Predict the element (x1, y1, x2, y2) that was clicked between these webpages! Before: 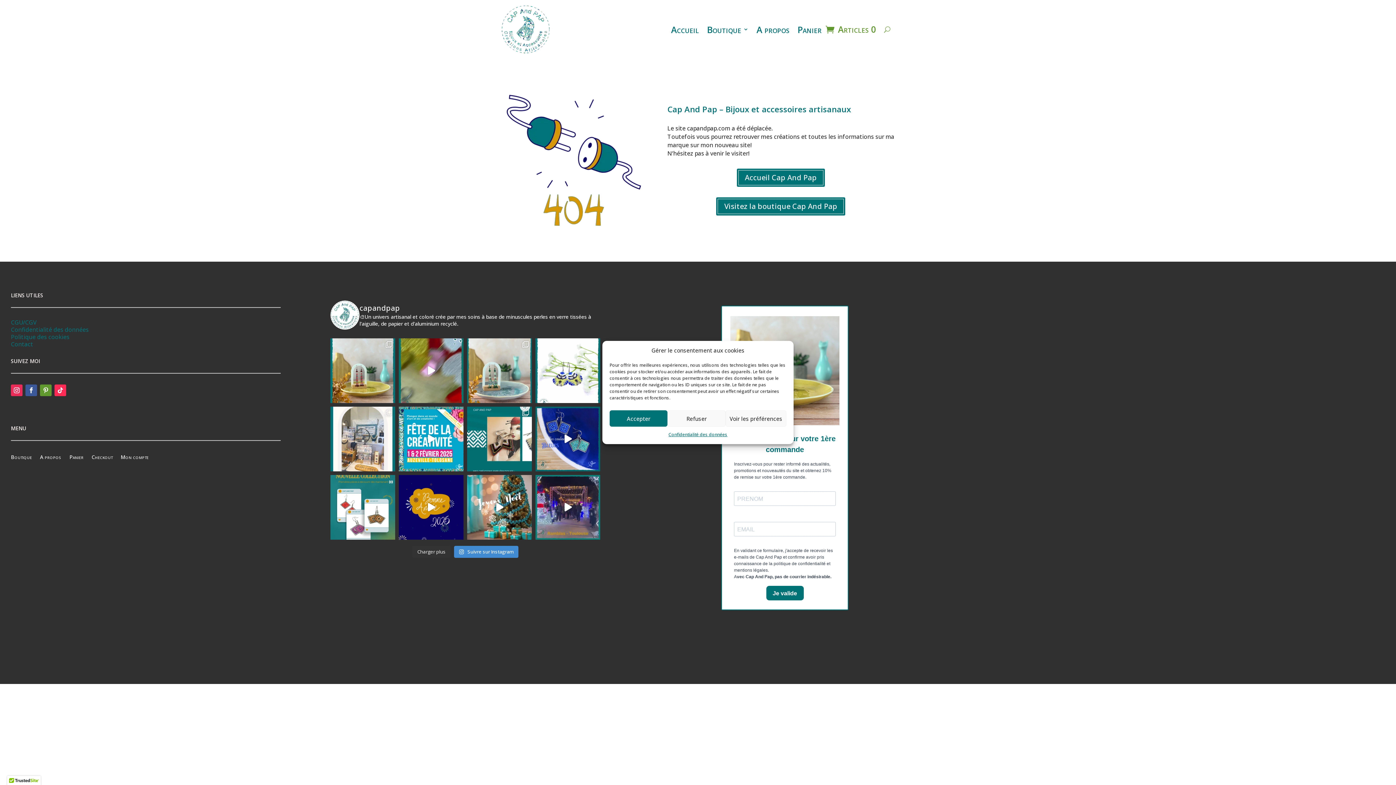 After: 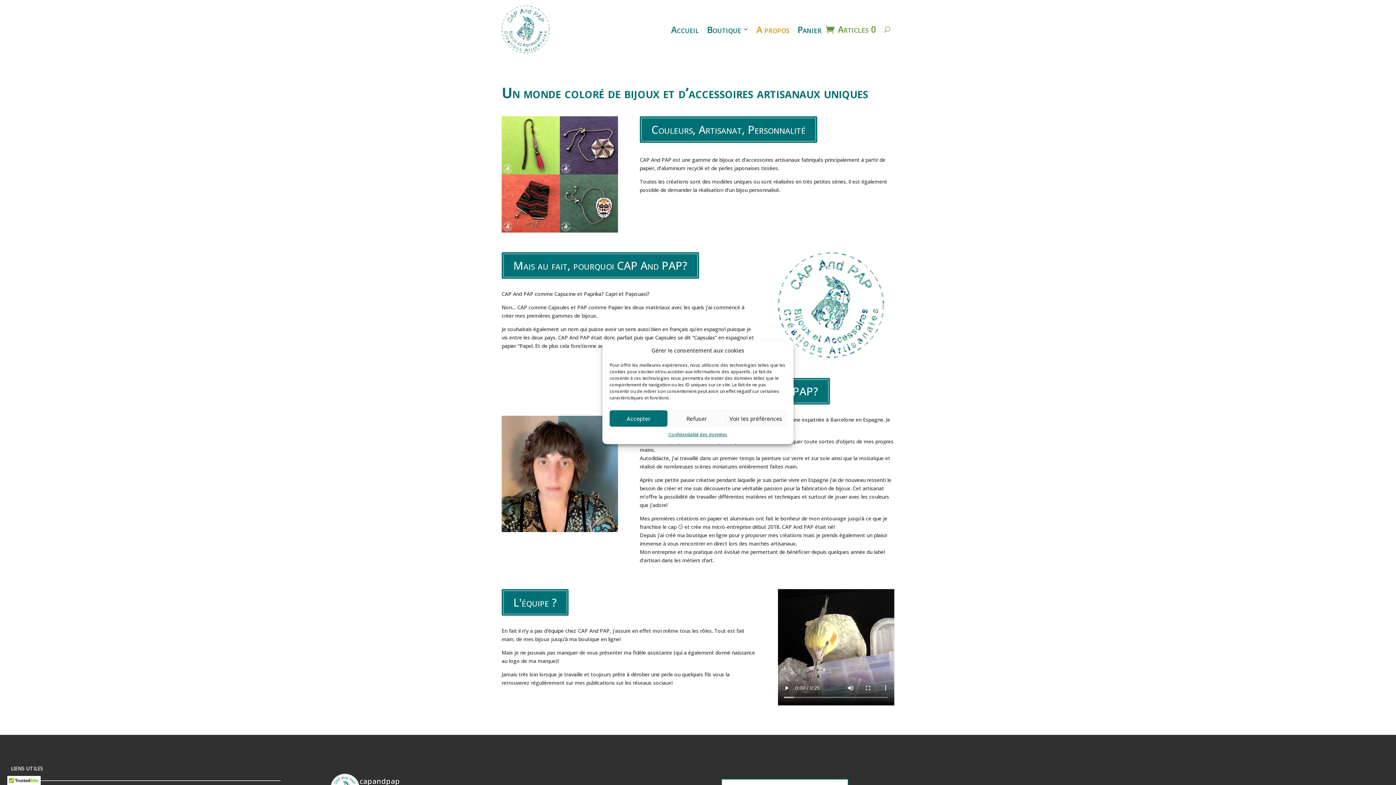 Action: label: A propos bbox: (756, 5, 789, 53)